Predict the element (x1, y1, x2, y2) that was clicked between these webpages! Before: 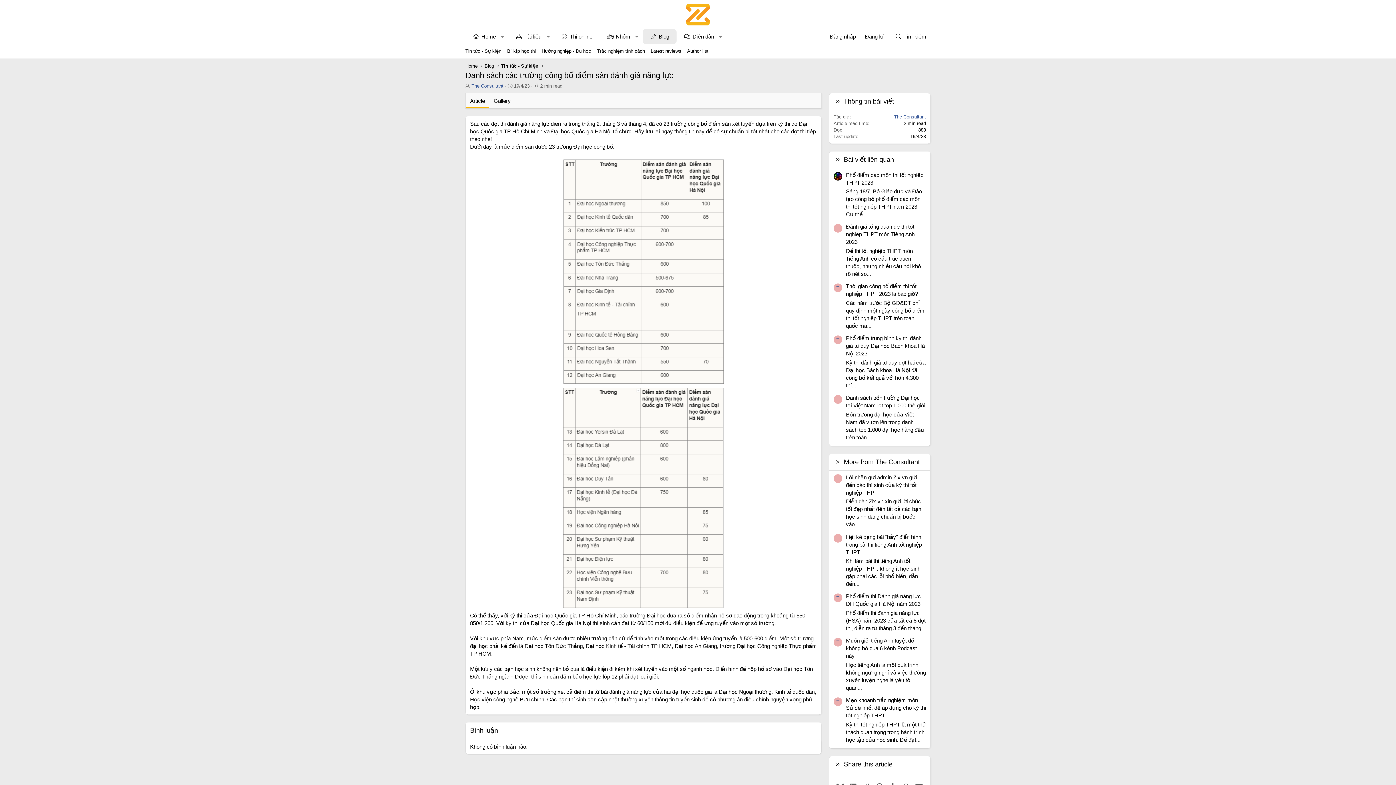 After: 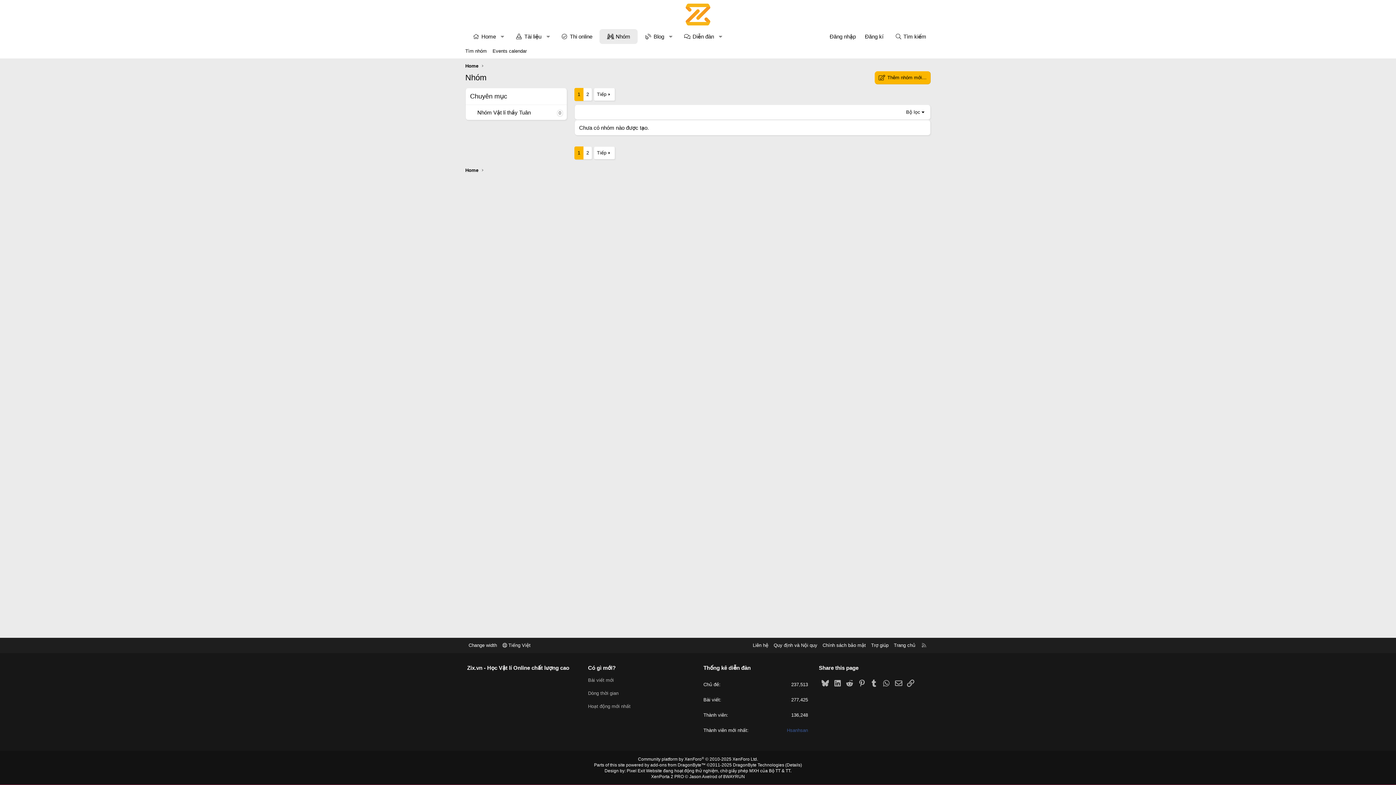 Action: label: Nhóm bbox: (599, 29, 631, 44)